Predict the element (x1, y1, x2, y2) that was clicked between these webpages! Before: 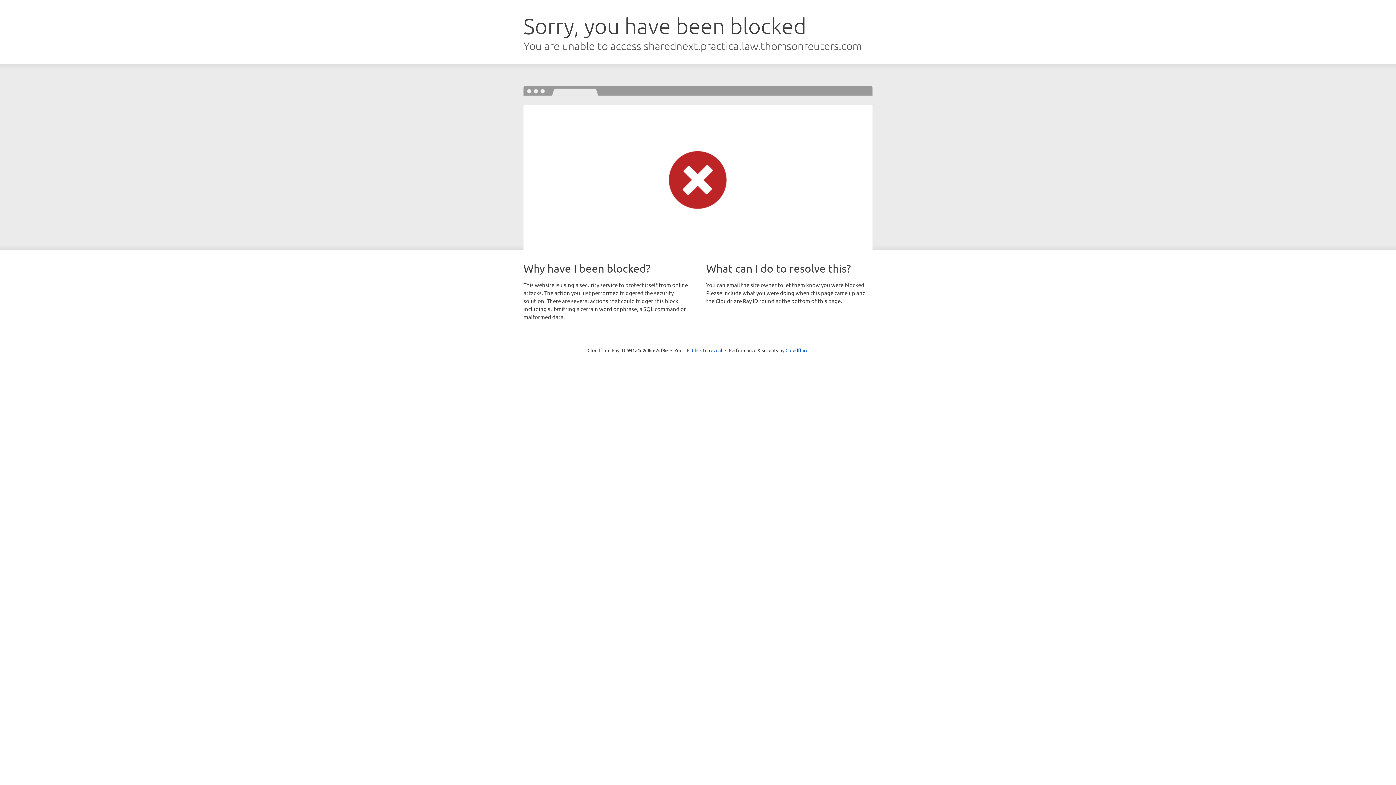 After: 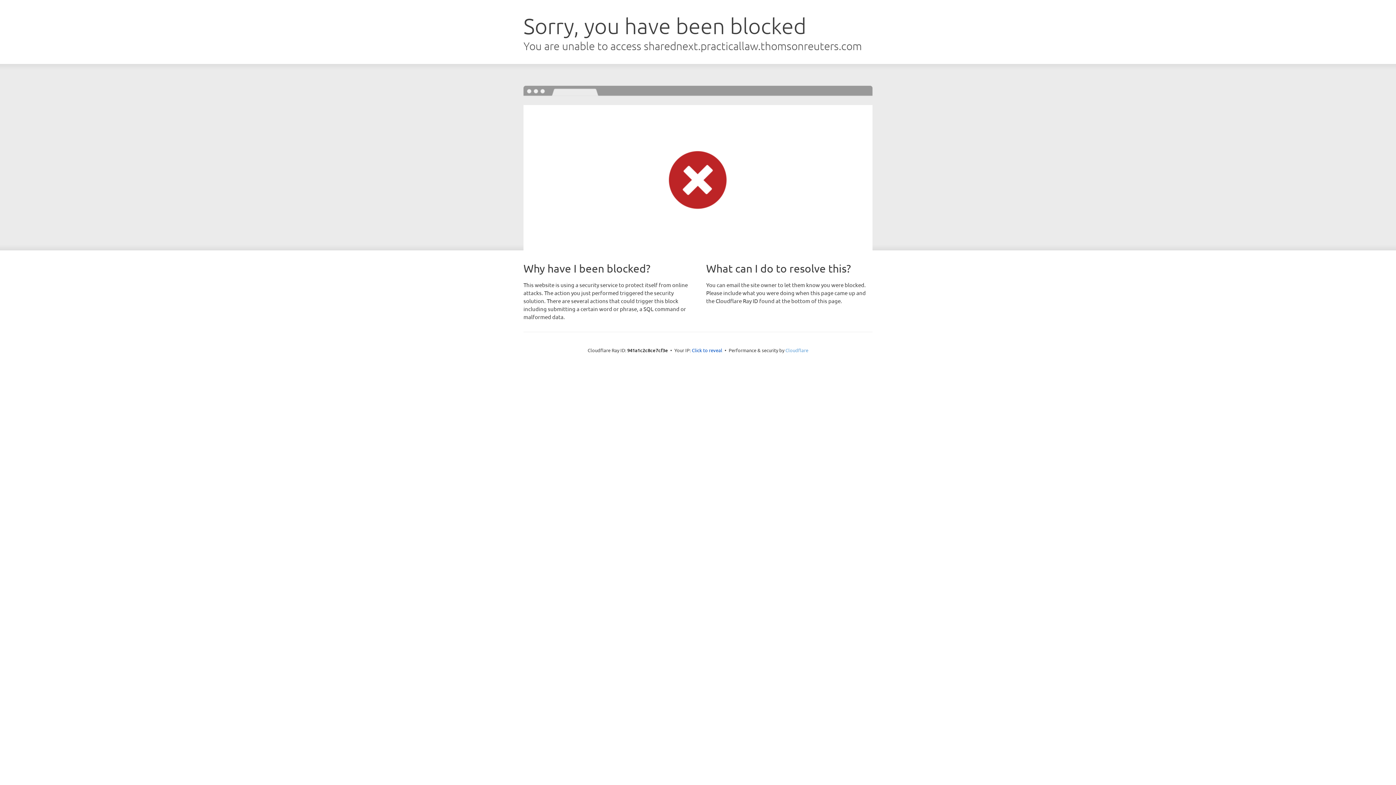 Action: label: Cloudflare bbox: (785, 347, 808, 353)